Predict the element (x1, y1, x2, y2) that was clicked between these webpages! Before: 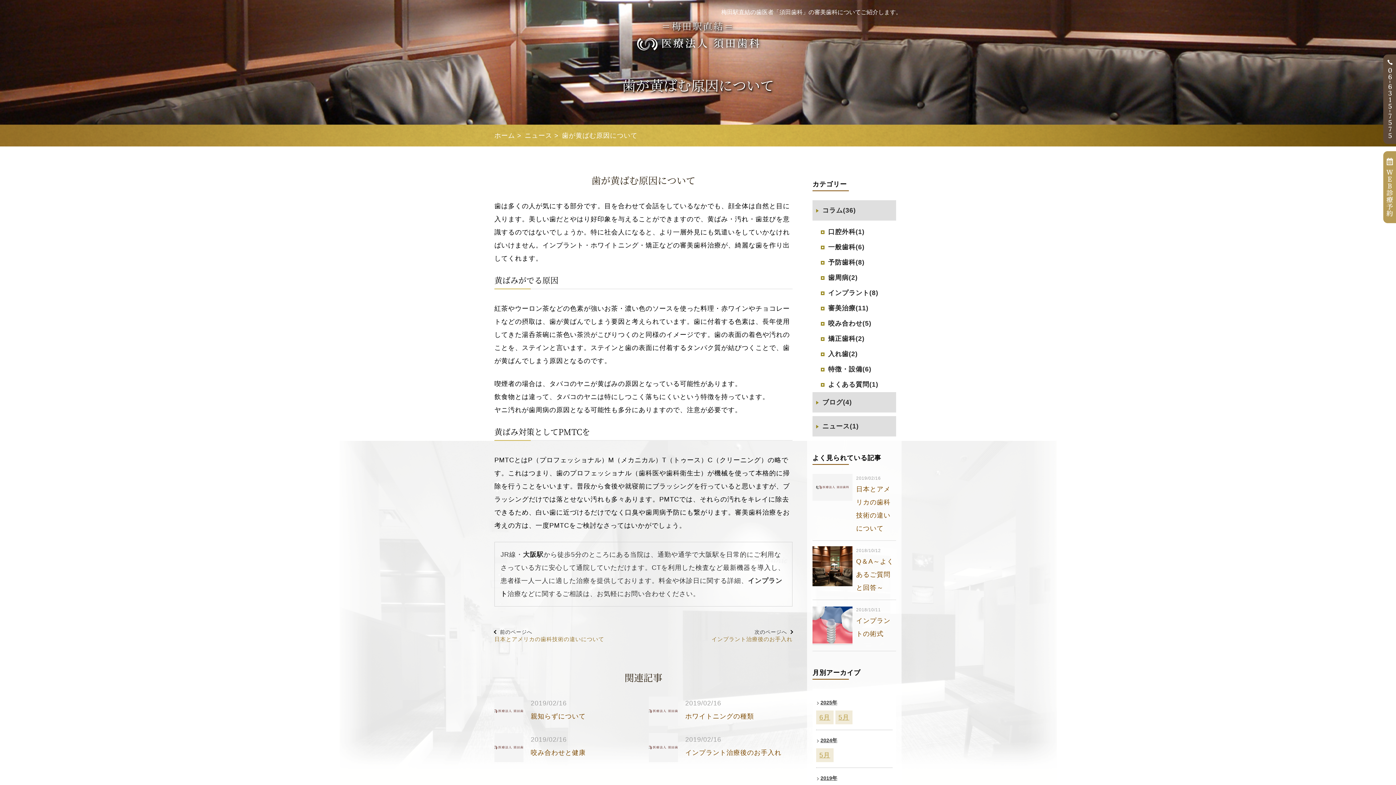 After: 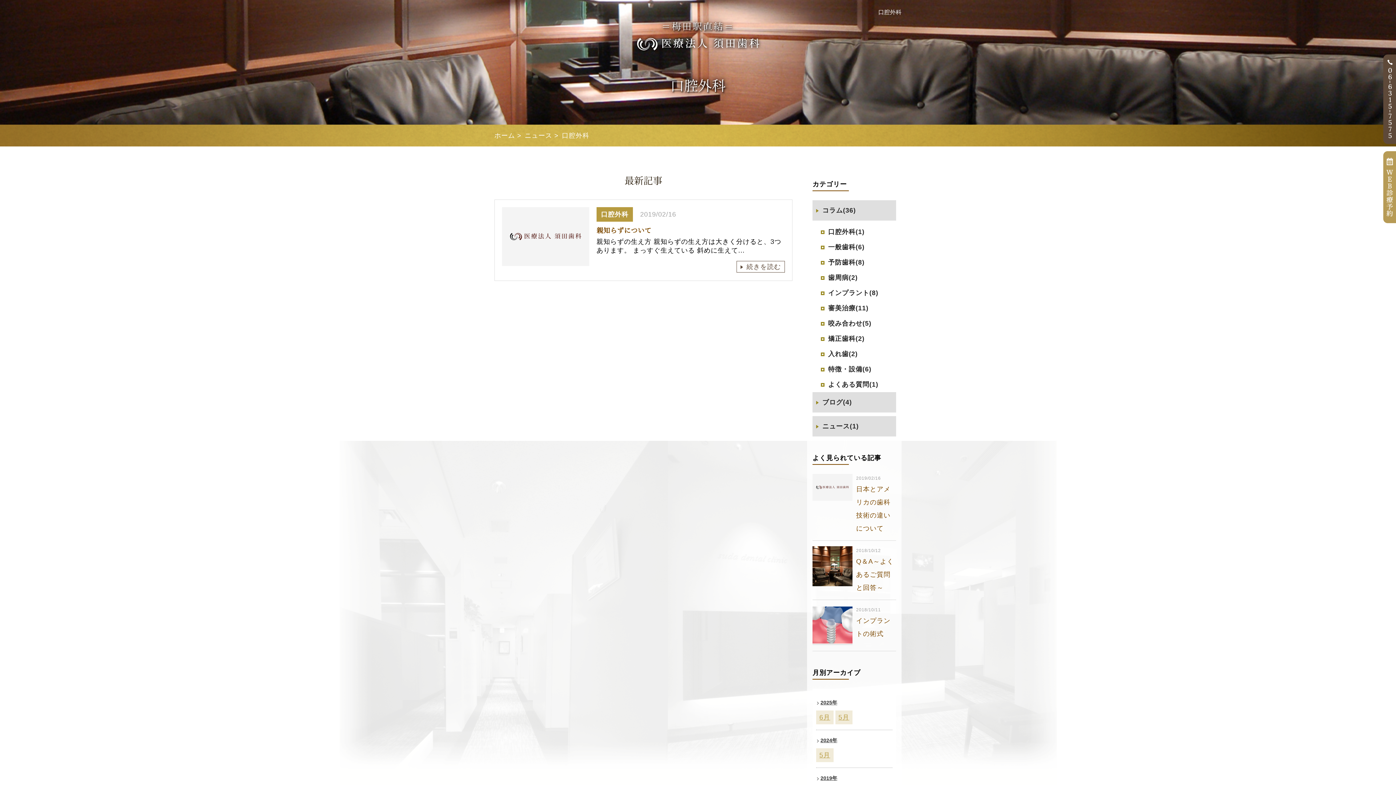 Action: bbox: (820, 224, 896, 239) label: 口腔外科(1)